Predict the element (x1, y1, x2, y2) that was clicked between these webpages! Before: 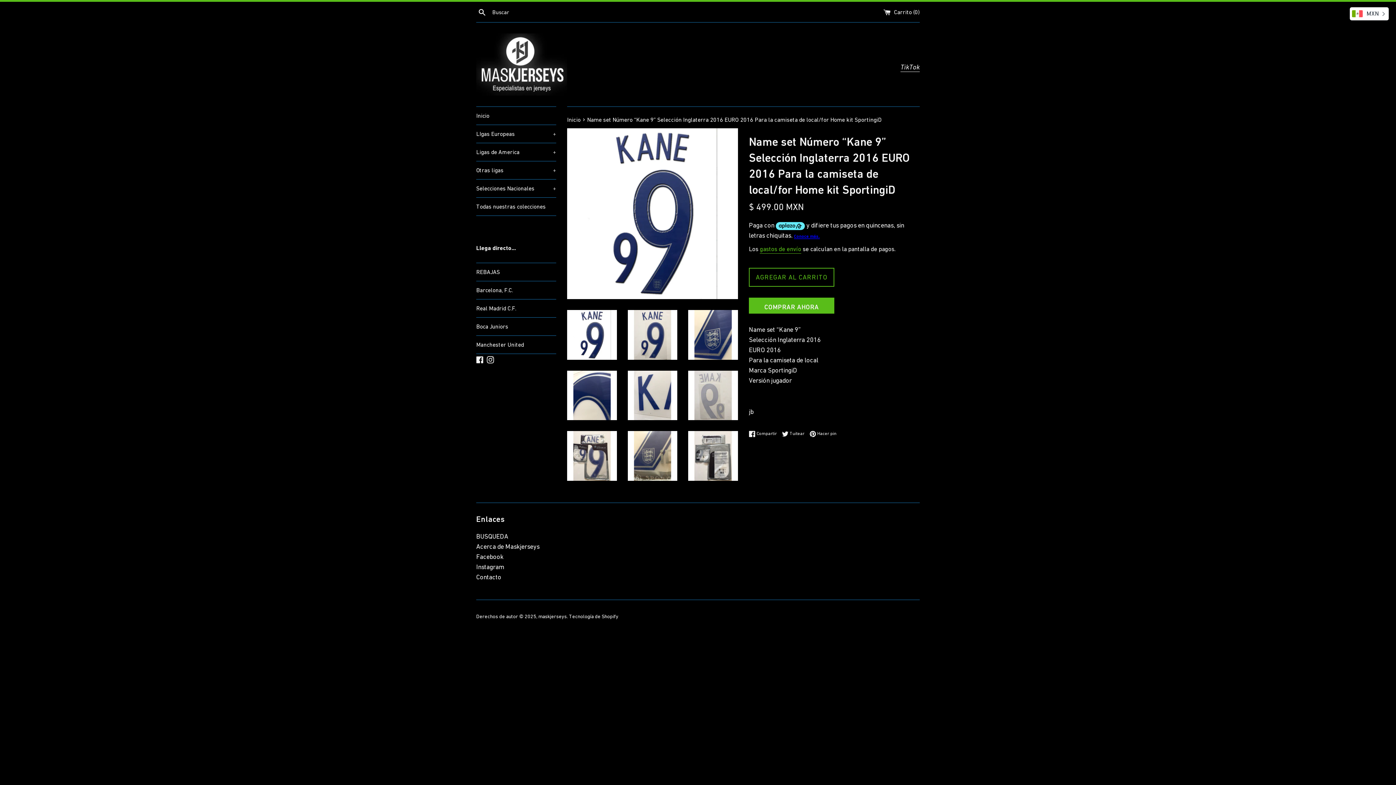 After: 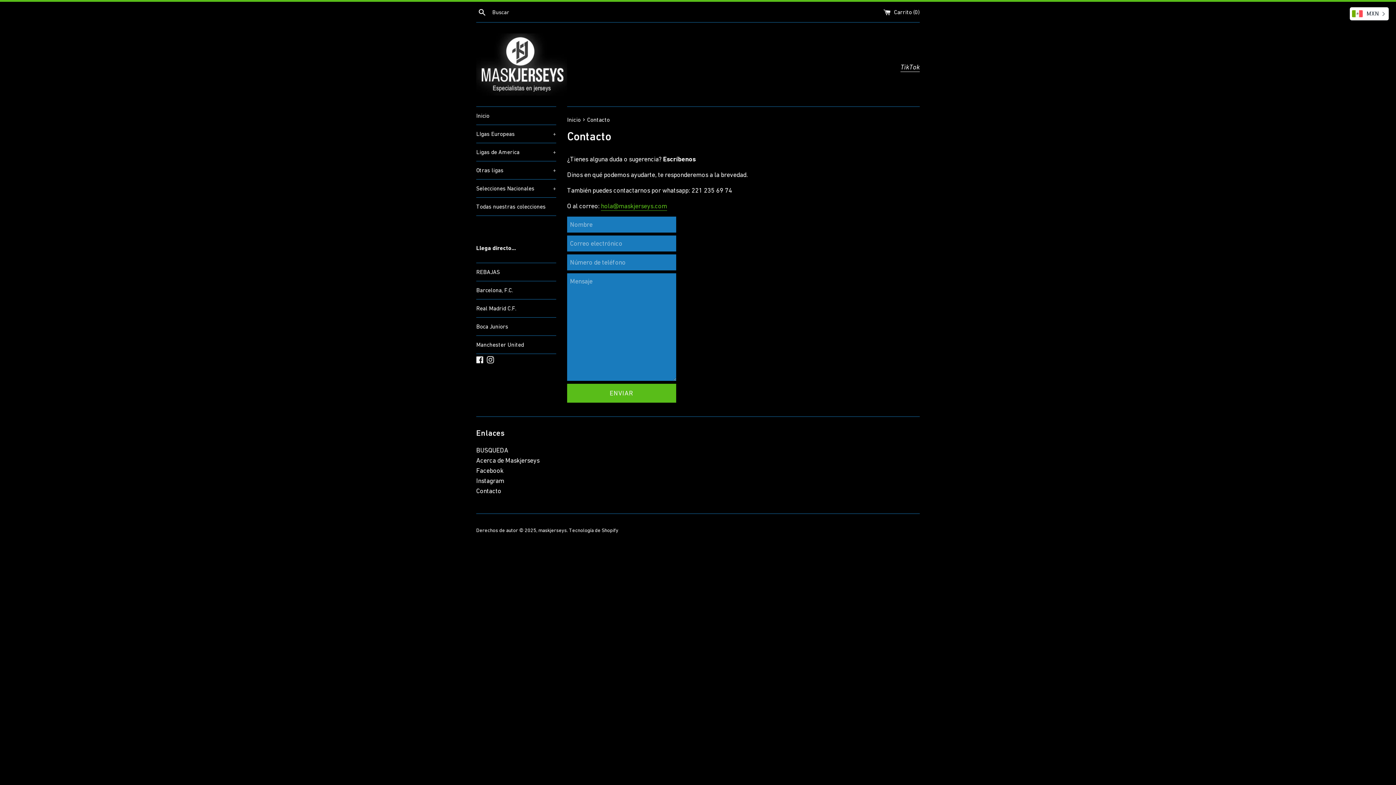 Action: label: Contacto bbox: (476, 573, 501, 581)